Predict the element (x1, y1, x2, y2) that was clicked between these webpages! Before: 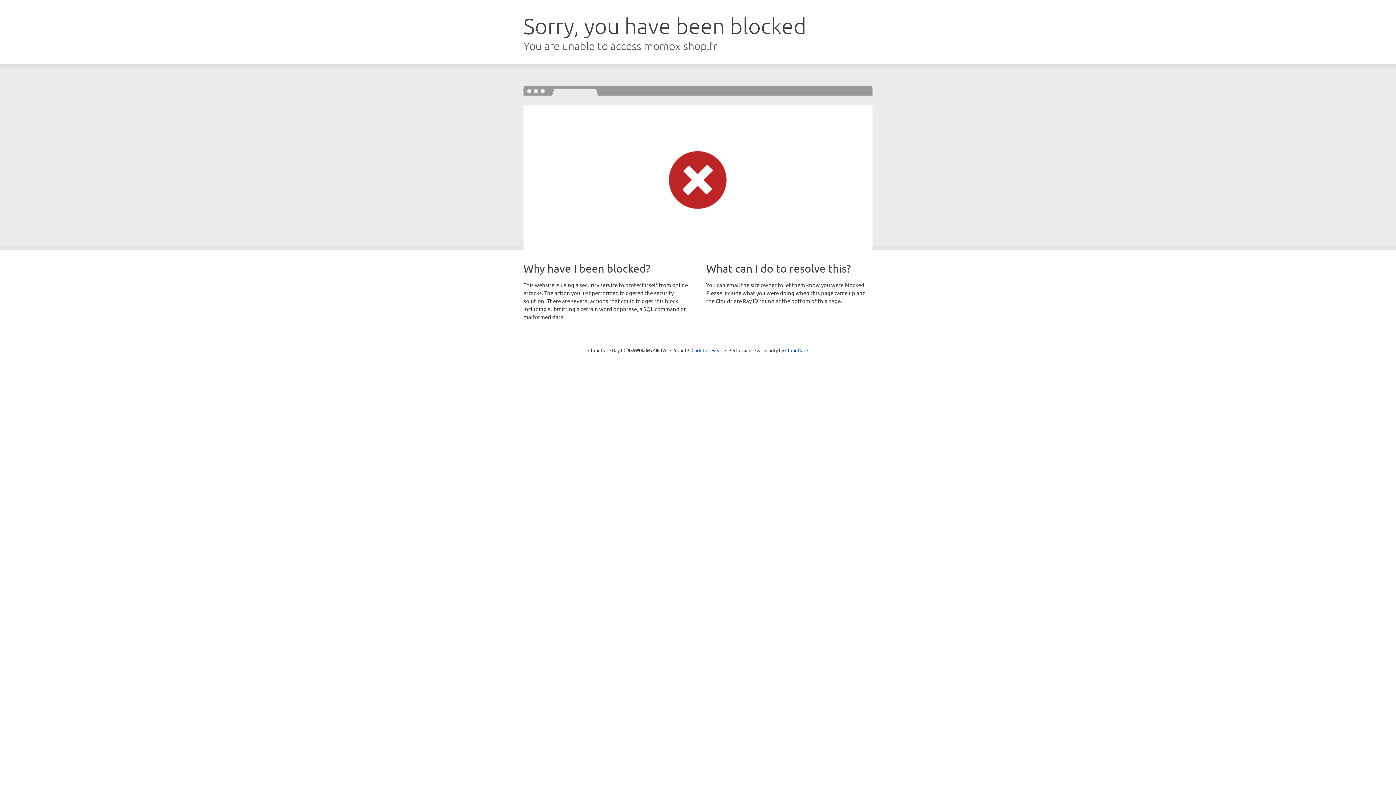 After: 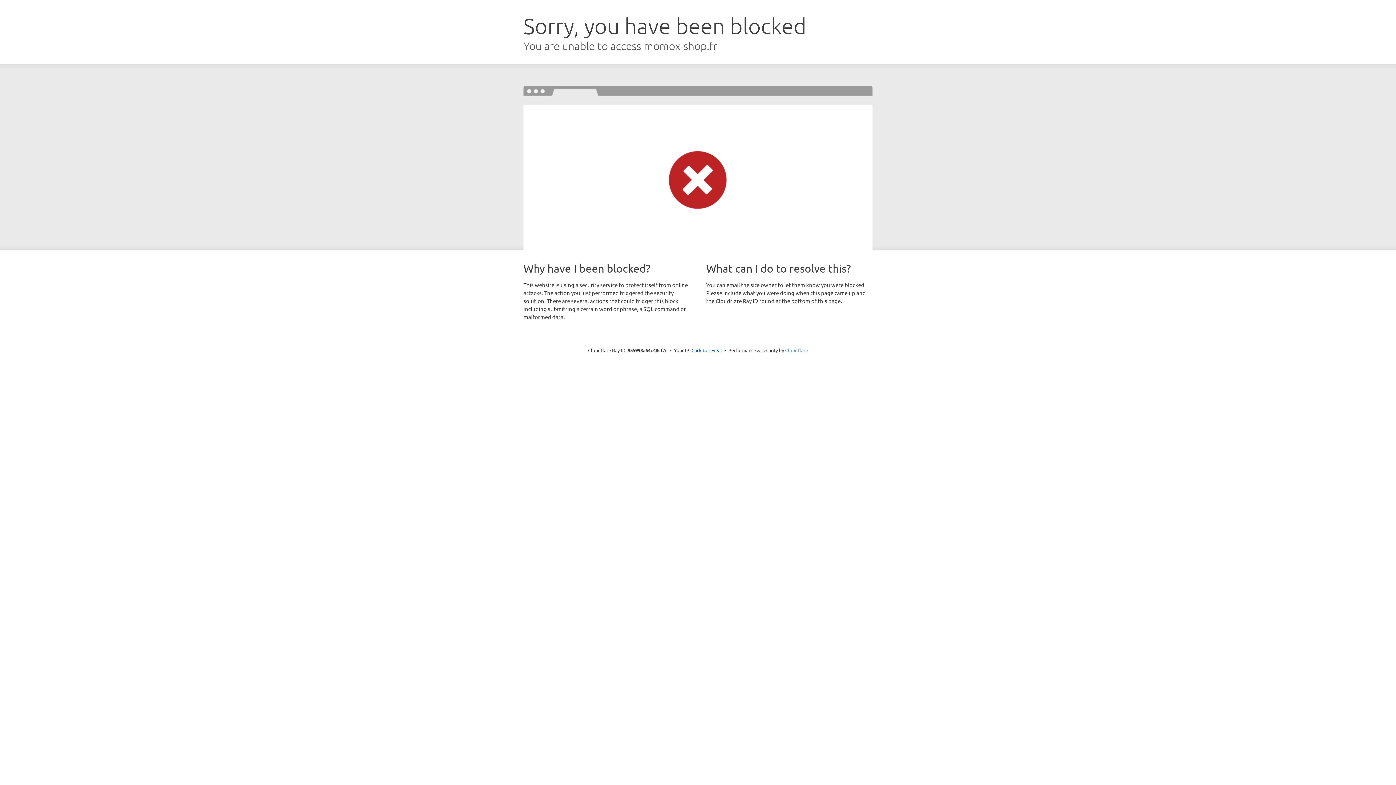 Action: label: Cloudflare bbox: (785, 347, 808, 353)